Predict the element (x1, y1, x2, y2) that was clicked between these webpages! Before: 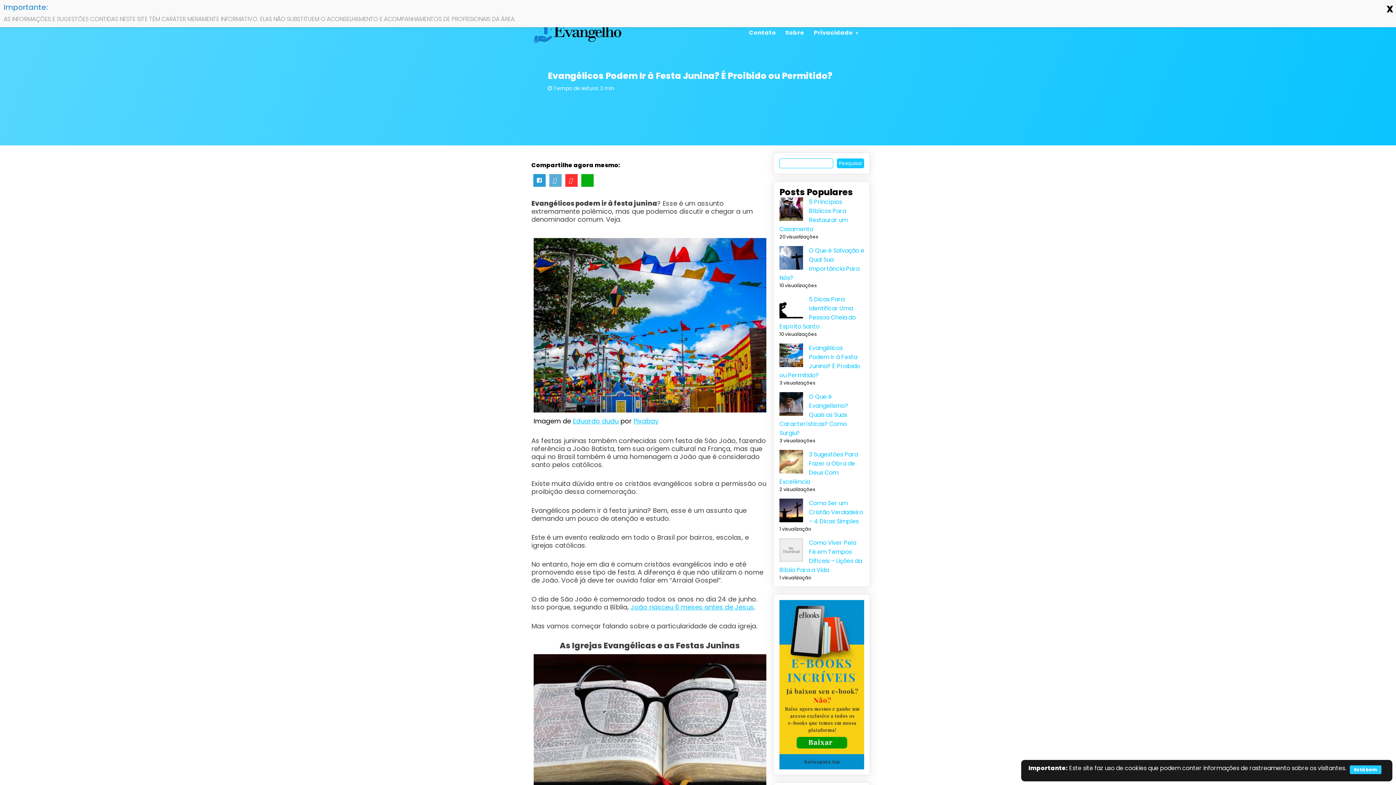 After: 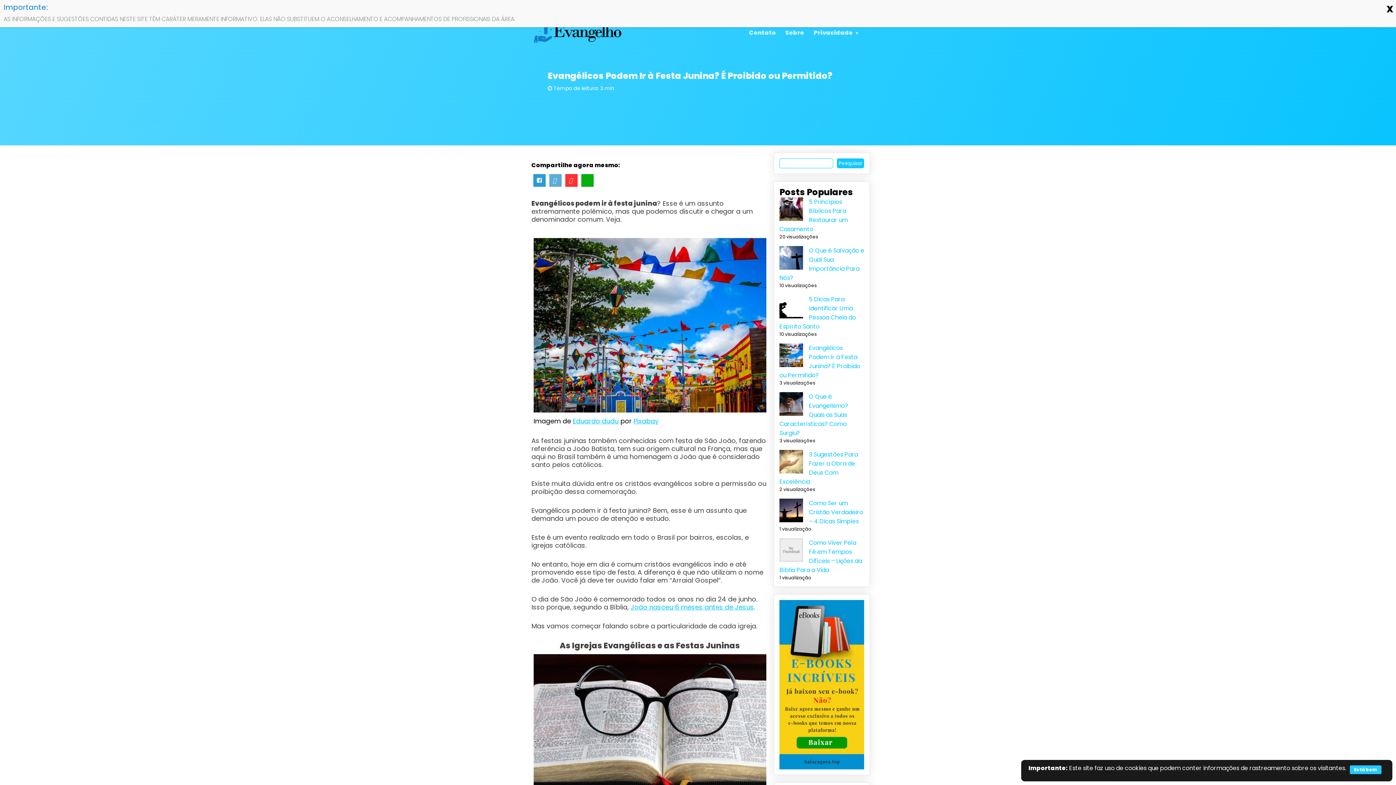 Action: bbox: (633, 416, 658, 426) label:  (abre numa nova aba)